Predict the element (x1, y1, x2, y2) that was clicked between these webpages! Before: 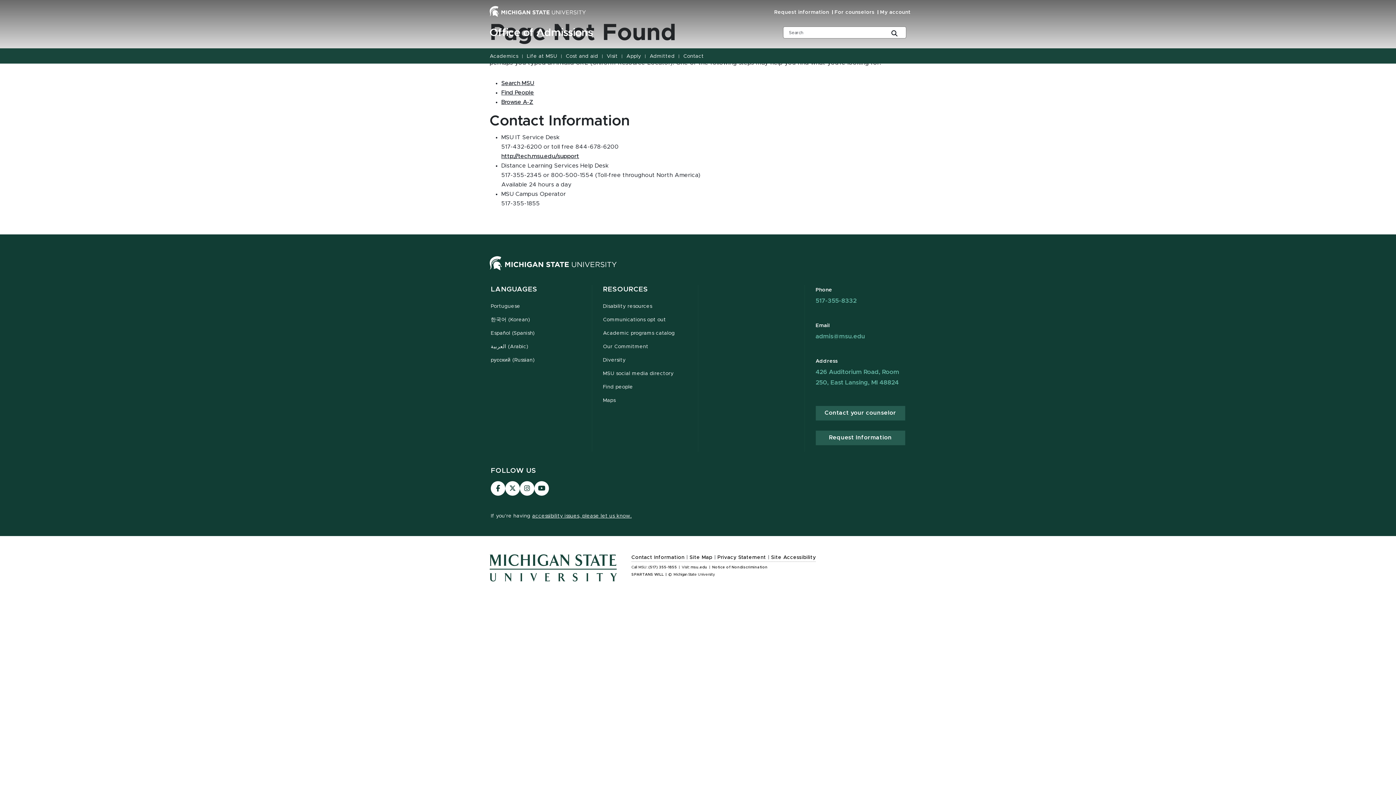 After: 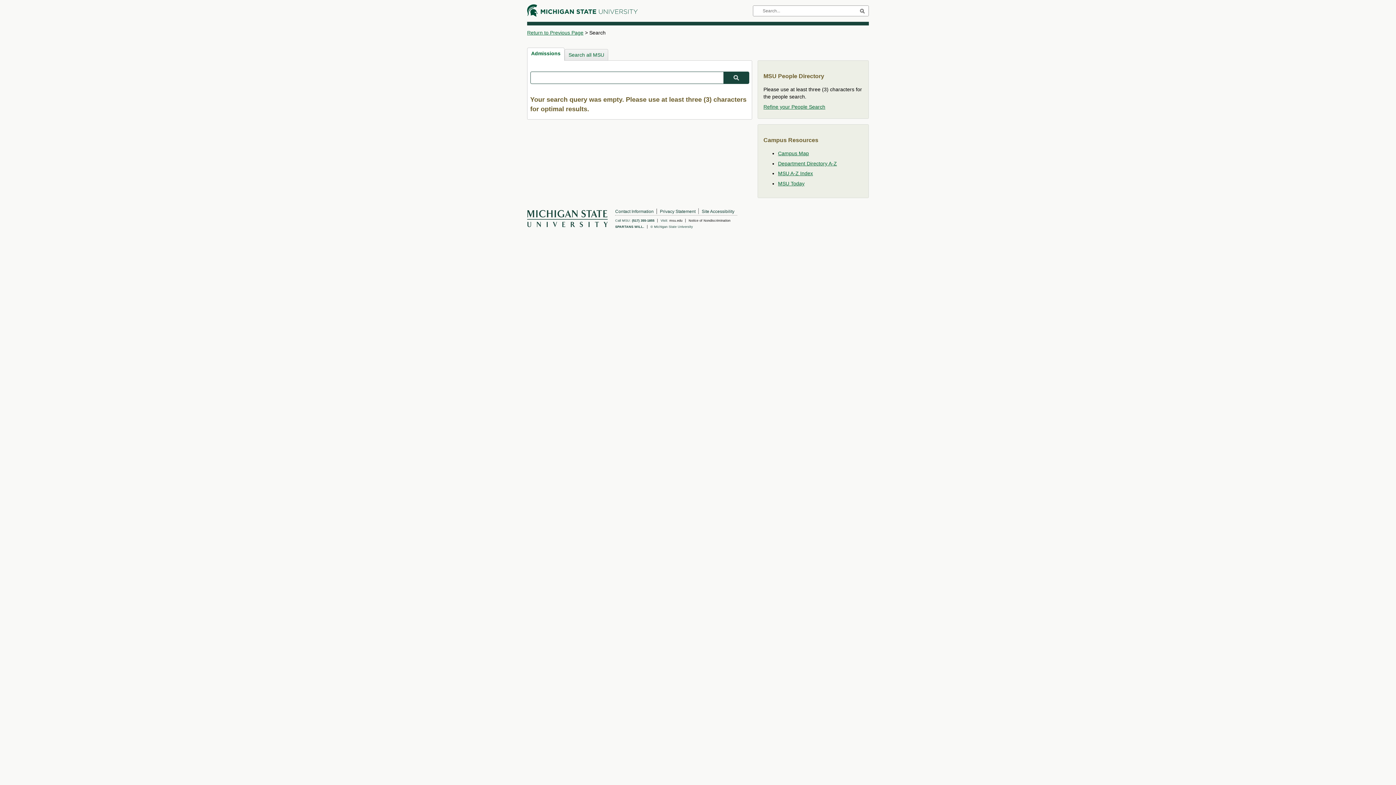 Action: bbox: (889, 26, 900, 39)